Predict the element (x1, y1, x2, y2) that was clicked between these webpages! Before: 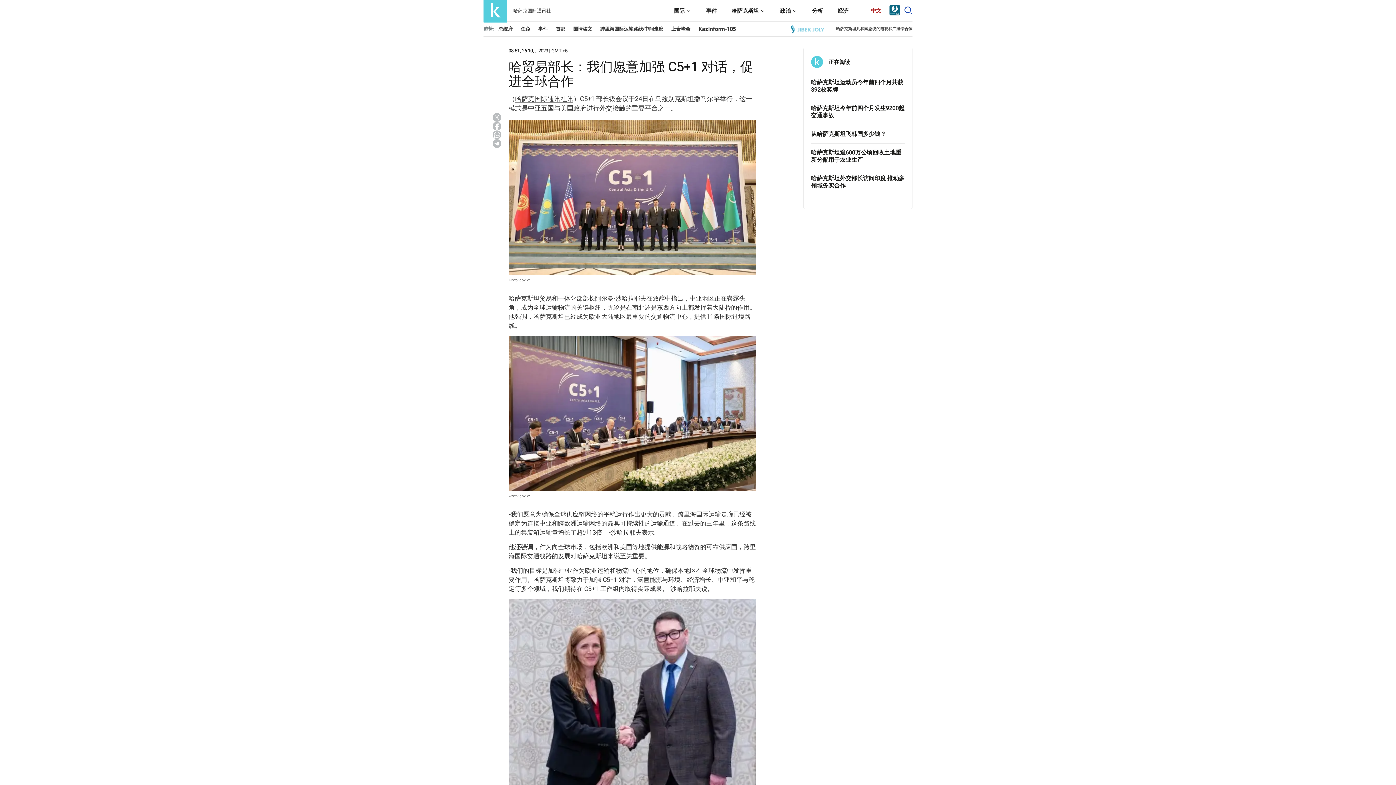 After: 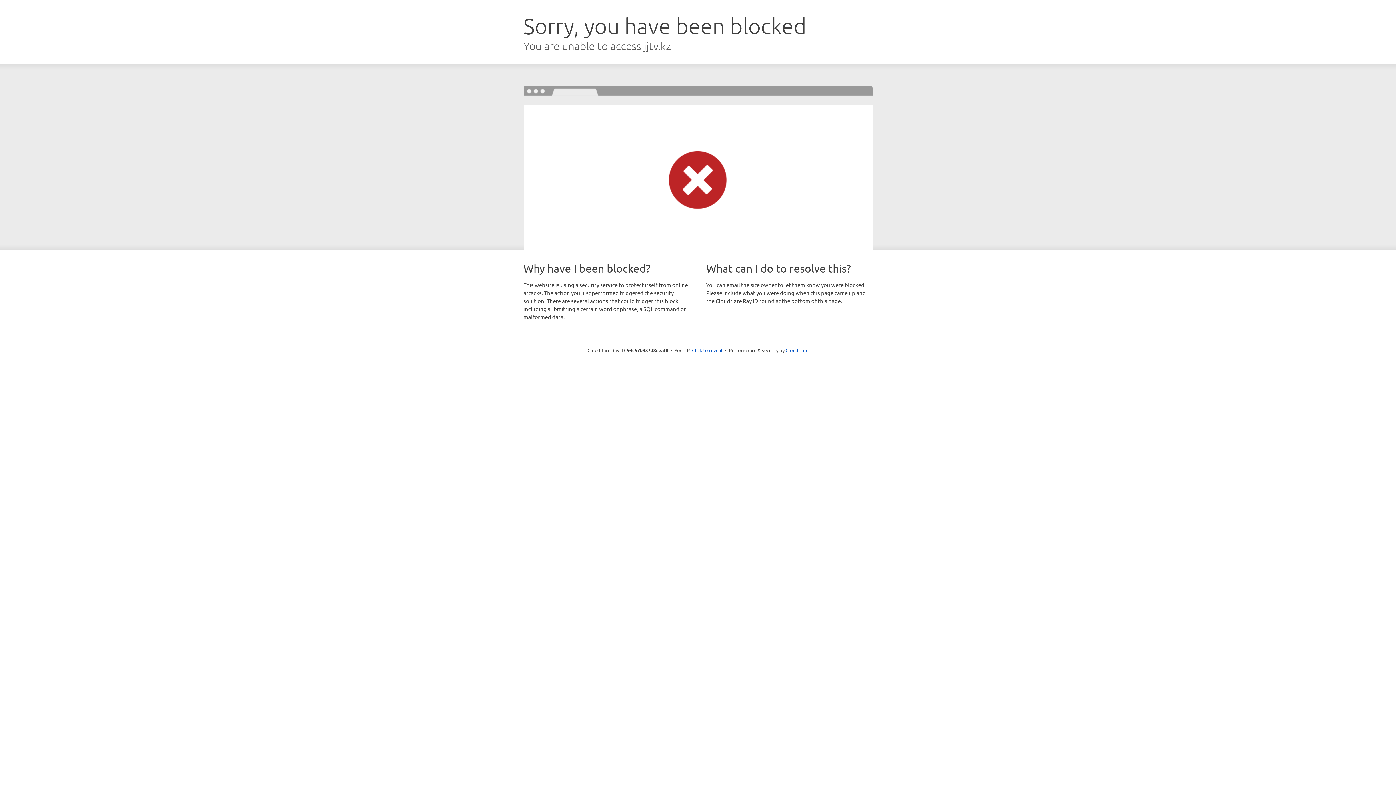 Action: label: Jibek joly bbox: (790, 24, 824, 33)